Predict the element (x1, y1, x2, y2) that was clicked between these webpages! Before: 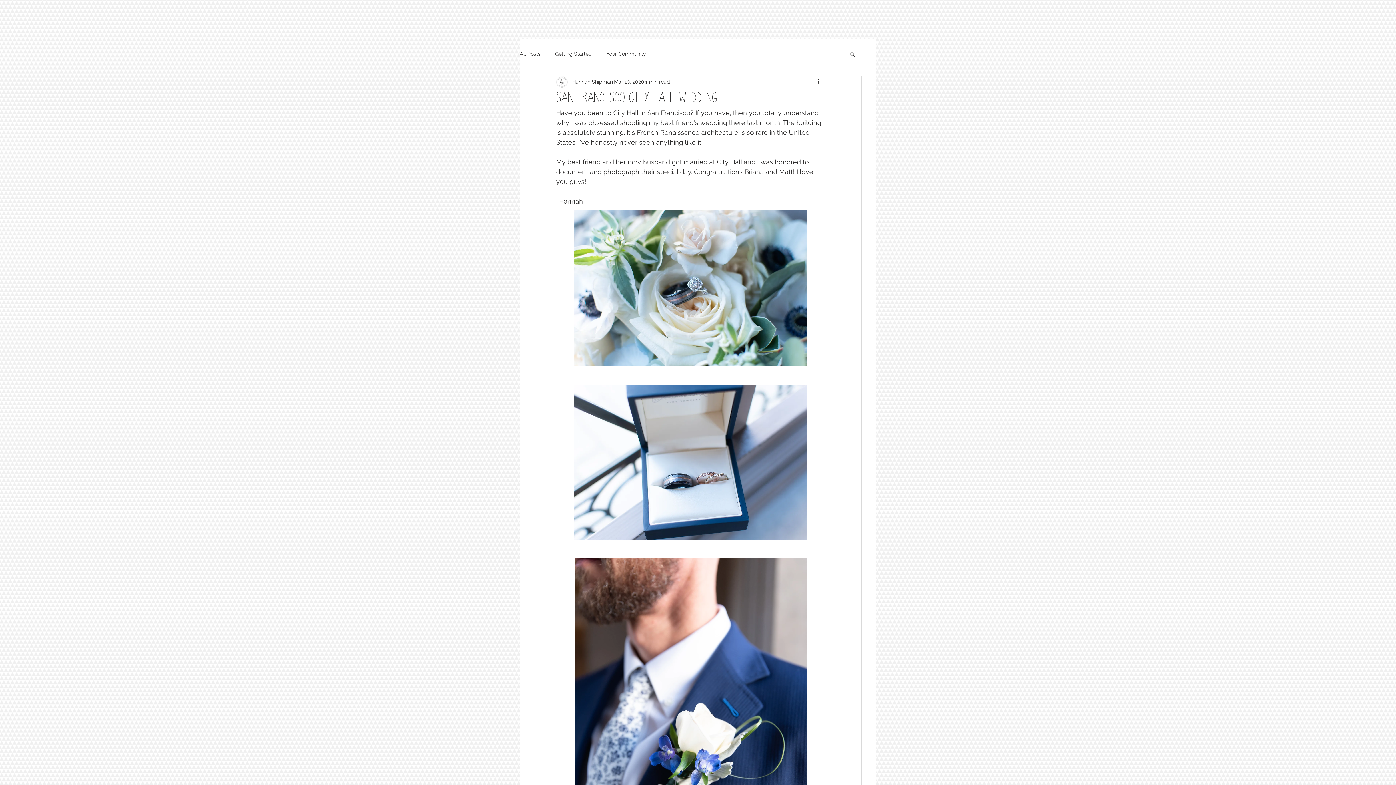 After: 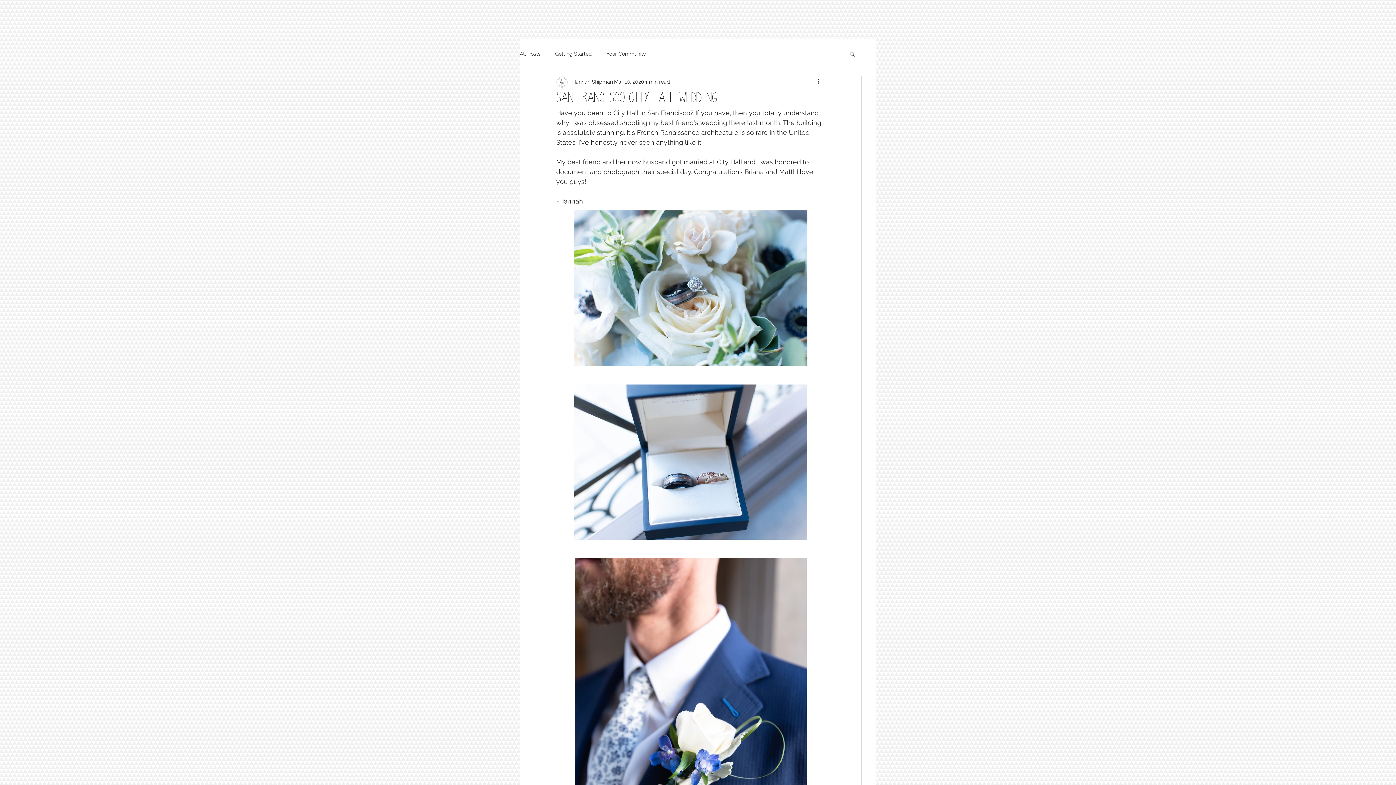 Action: bbox: (849, 50, 856, 56) label: Search